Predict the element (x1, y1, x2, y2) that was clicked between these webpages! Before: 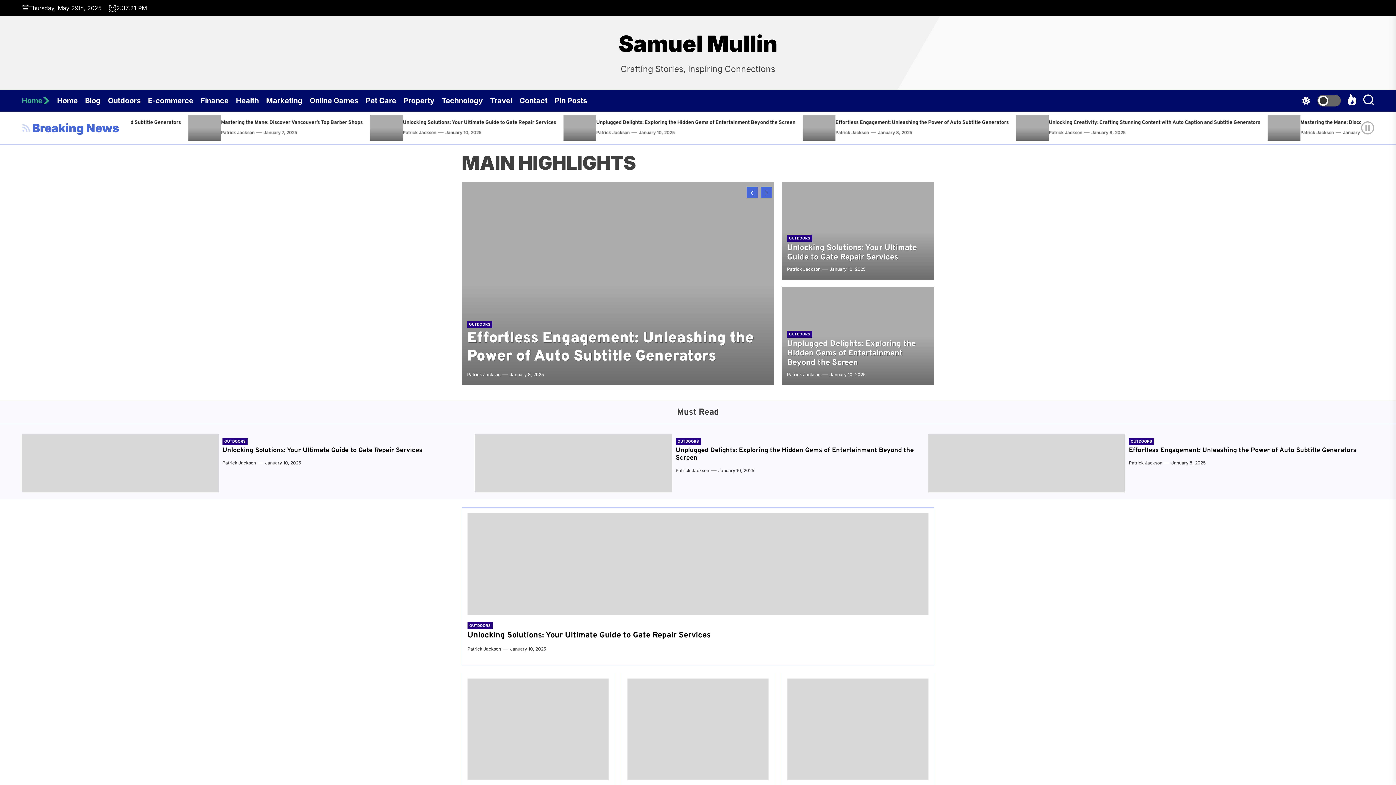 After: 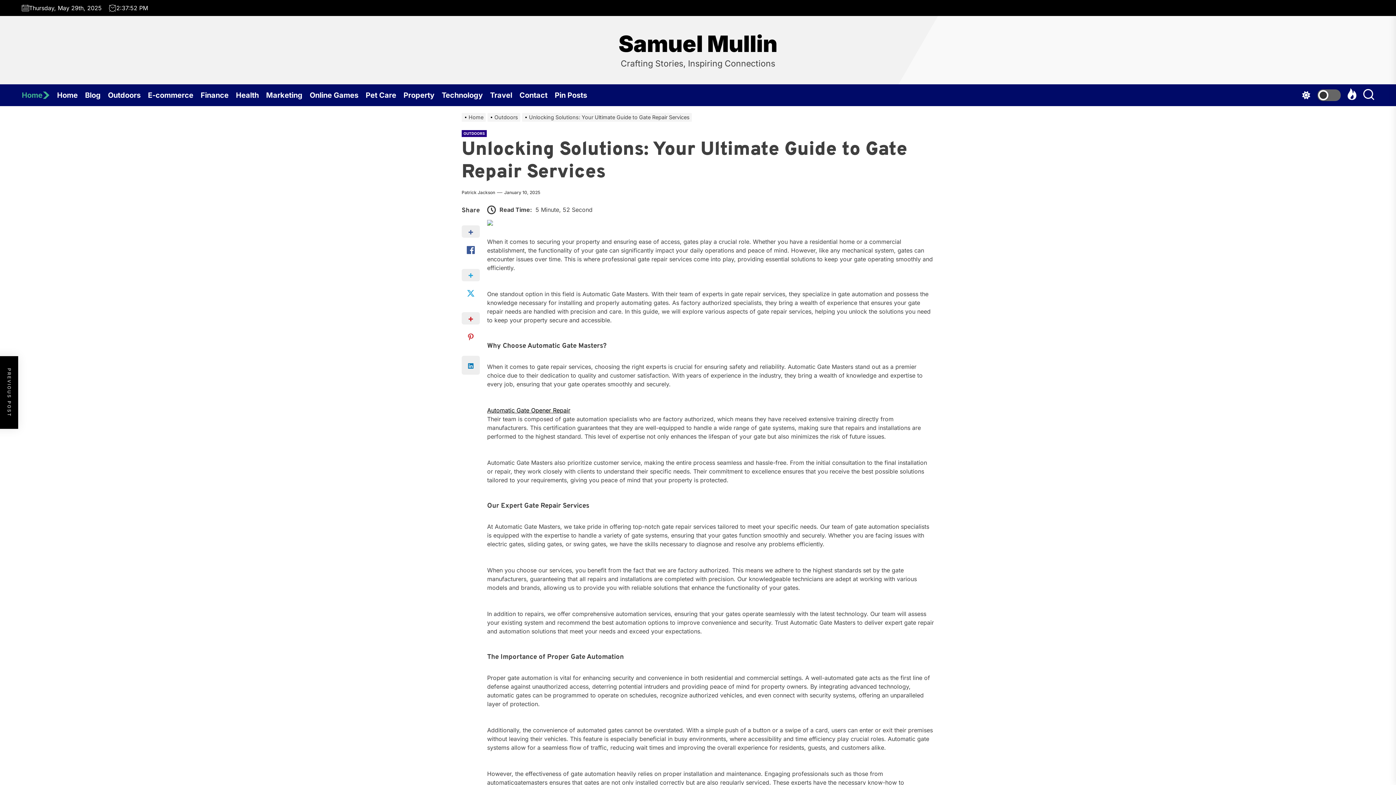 Action: label: Unlocking Solutions: Your Ultimate Guide to Gate Repair Services bbox: (787, 243, 917, 262)